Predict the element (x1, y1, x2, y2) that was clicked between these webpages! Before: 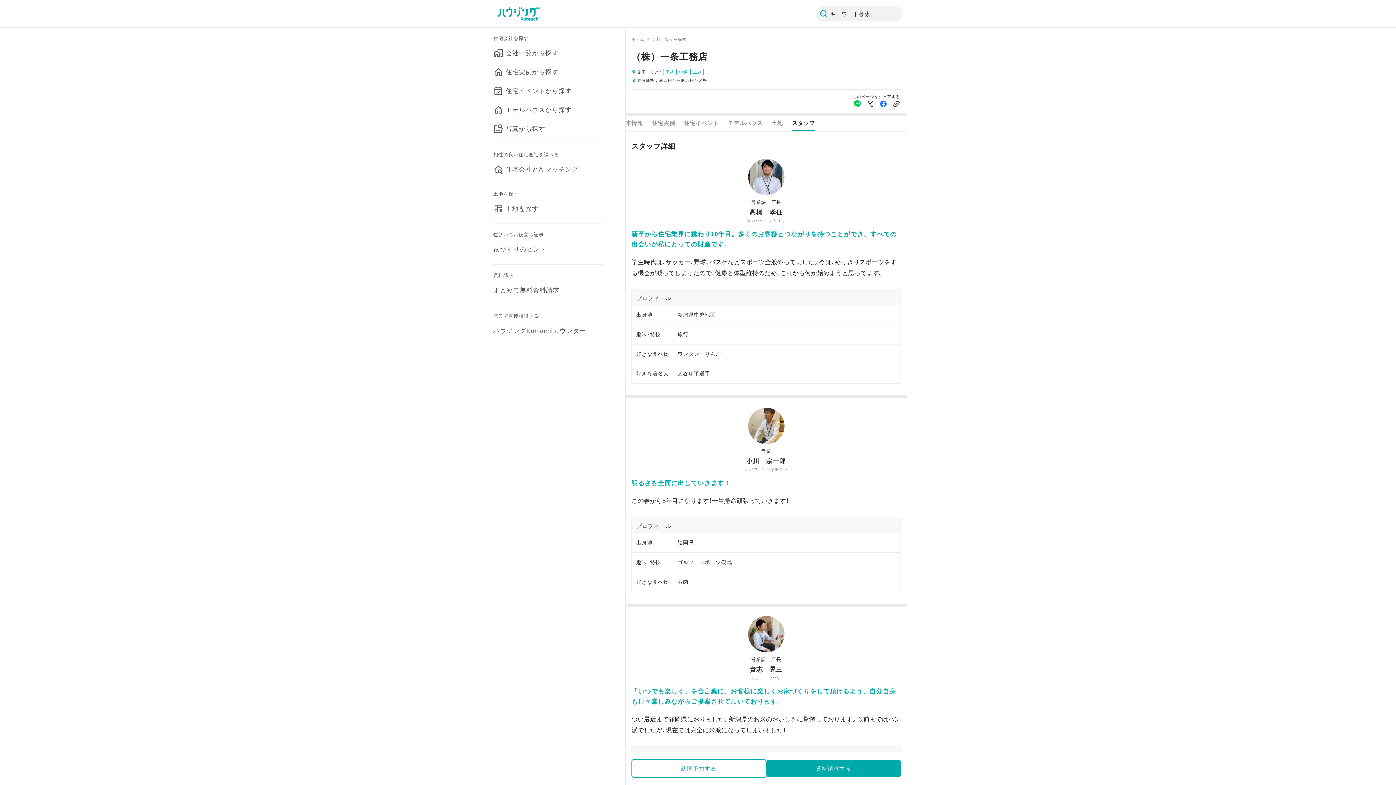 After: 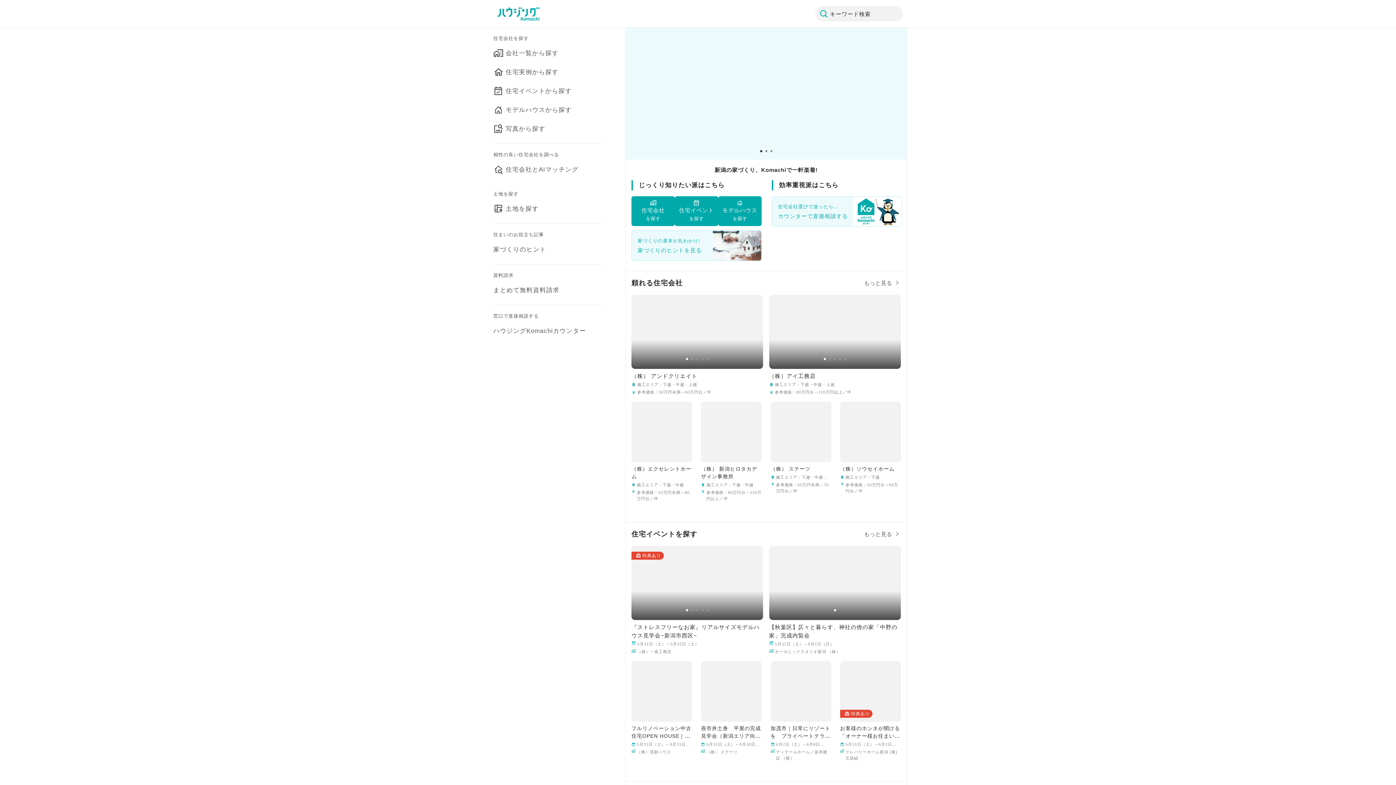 Action: bbox: (497, 7, 539, 20)